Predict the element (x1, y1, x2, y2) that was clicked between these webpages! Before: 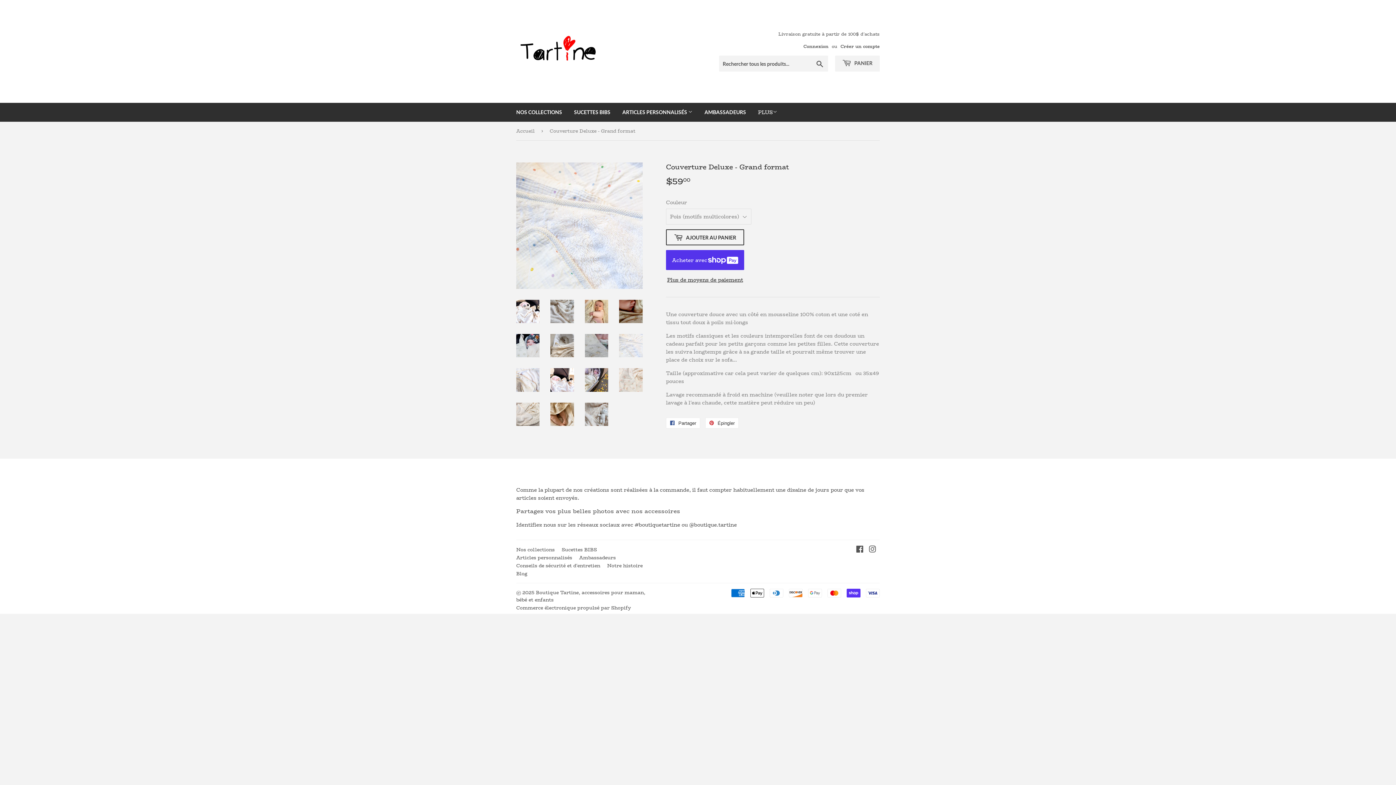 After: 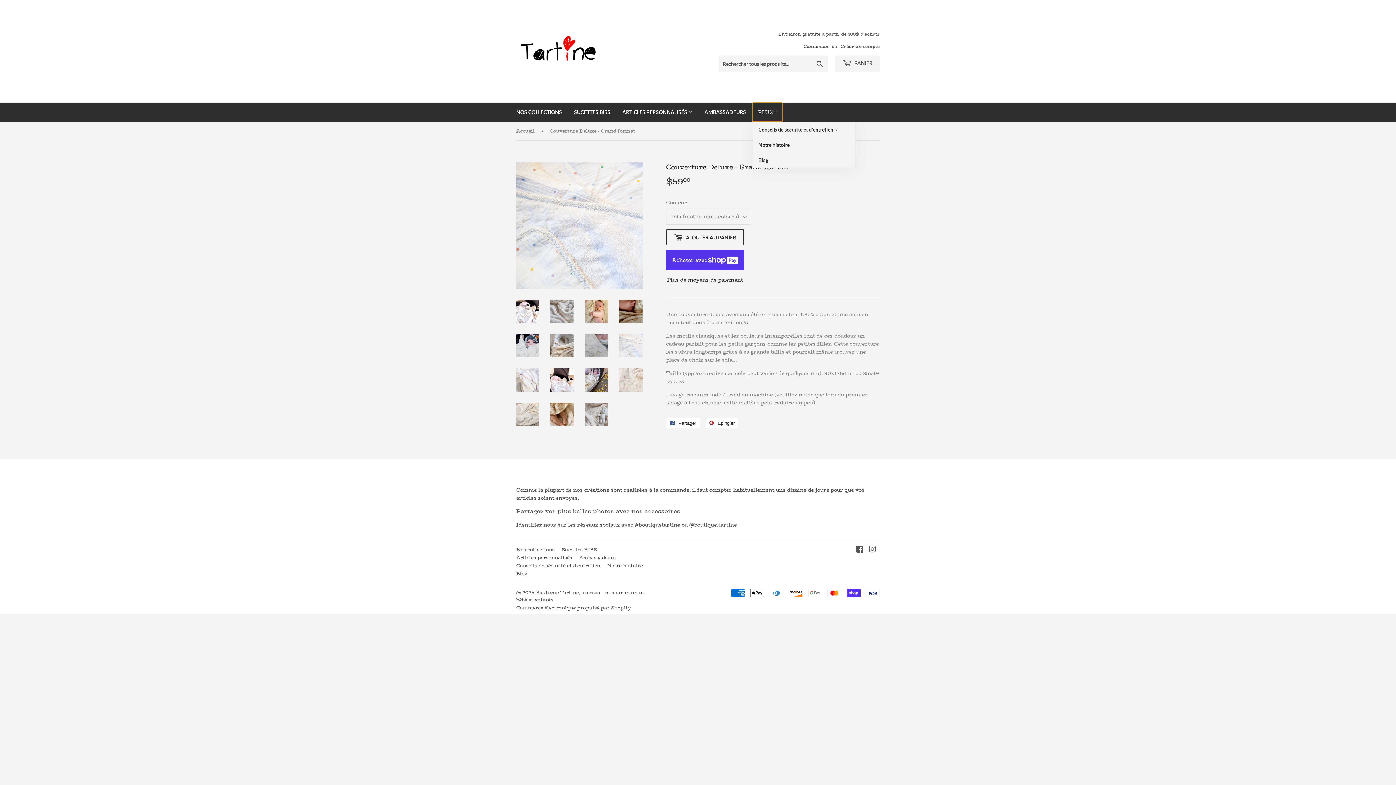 Action: bbox: (752, 102, 782, 121) label: PLUS